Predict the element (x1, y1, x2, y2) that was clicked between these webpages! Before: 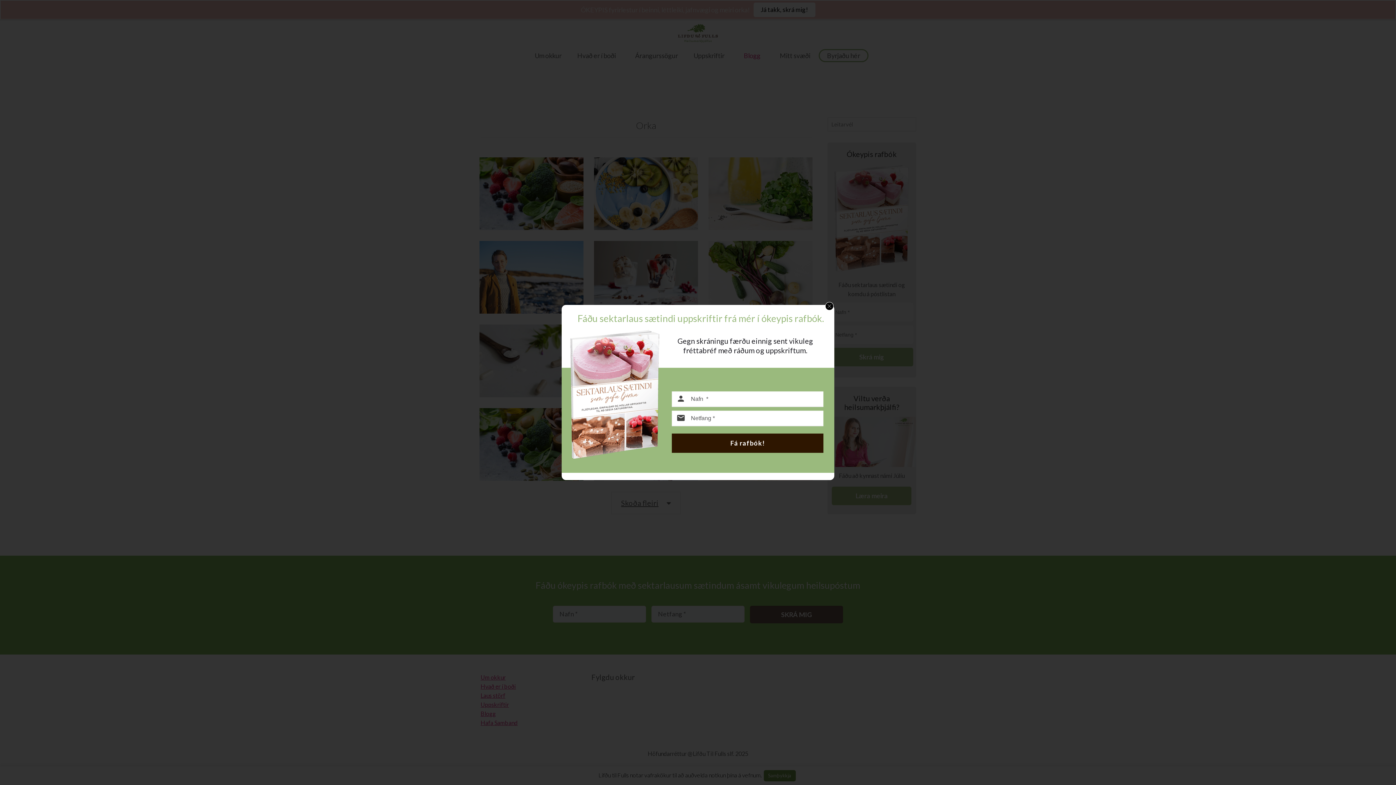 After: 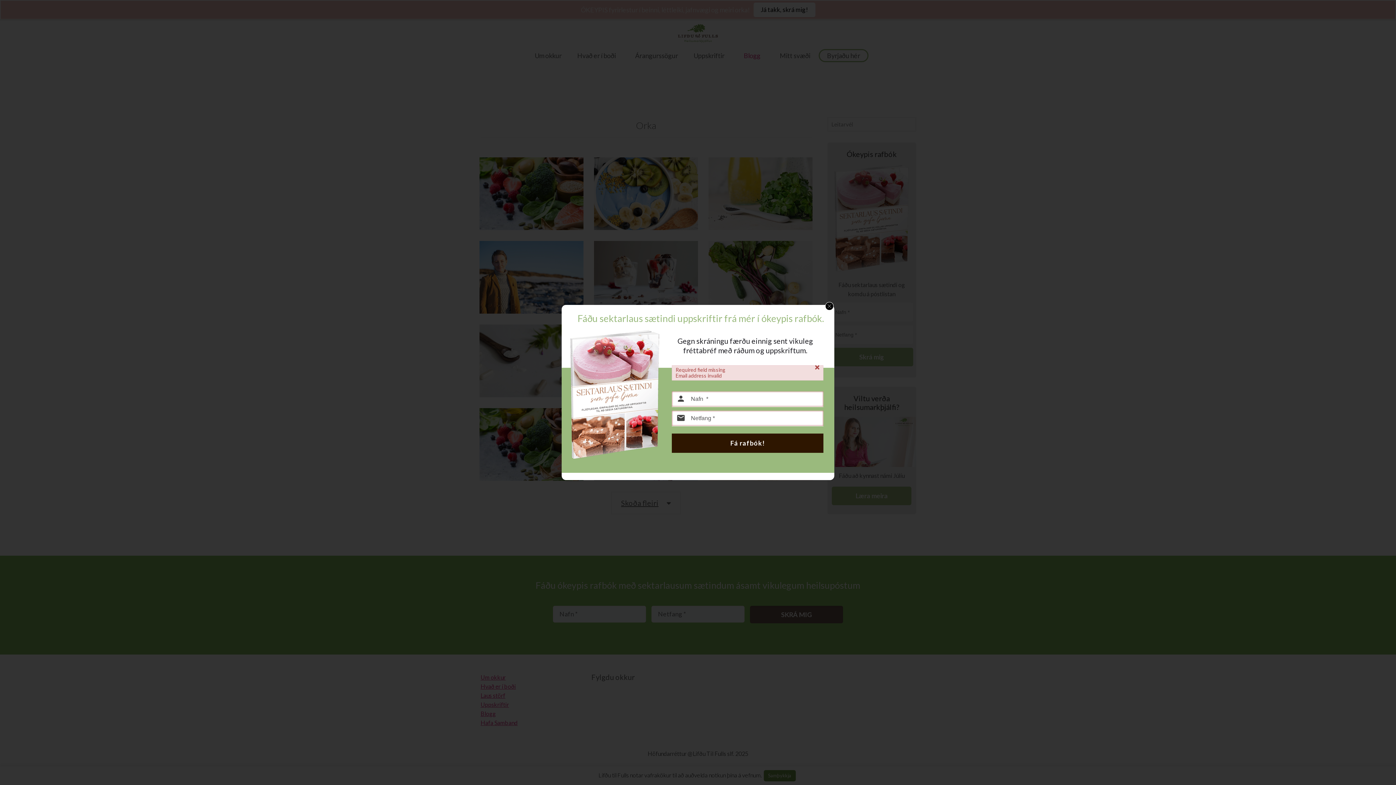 Action: bbox: (695, 396, 709, 398) label: Fá rafbók!